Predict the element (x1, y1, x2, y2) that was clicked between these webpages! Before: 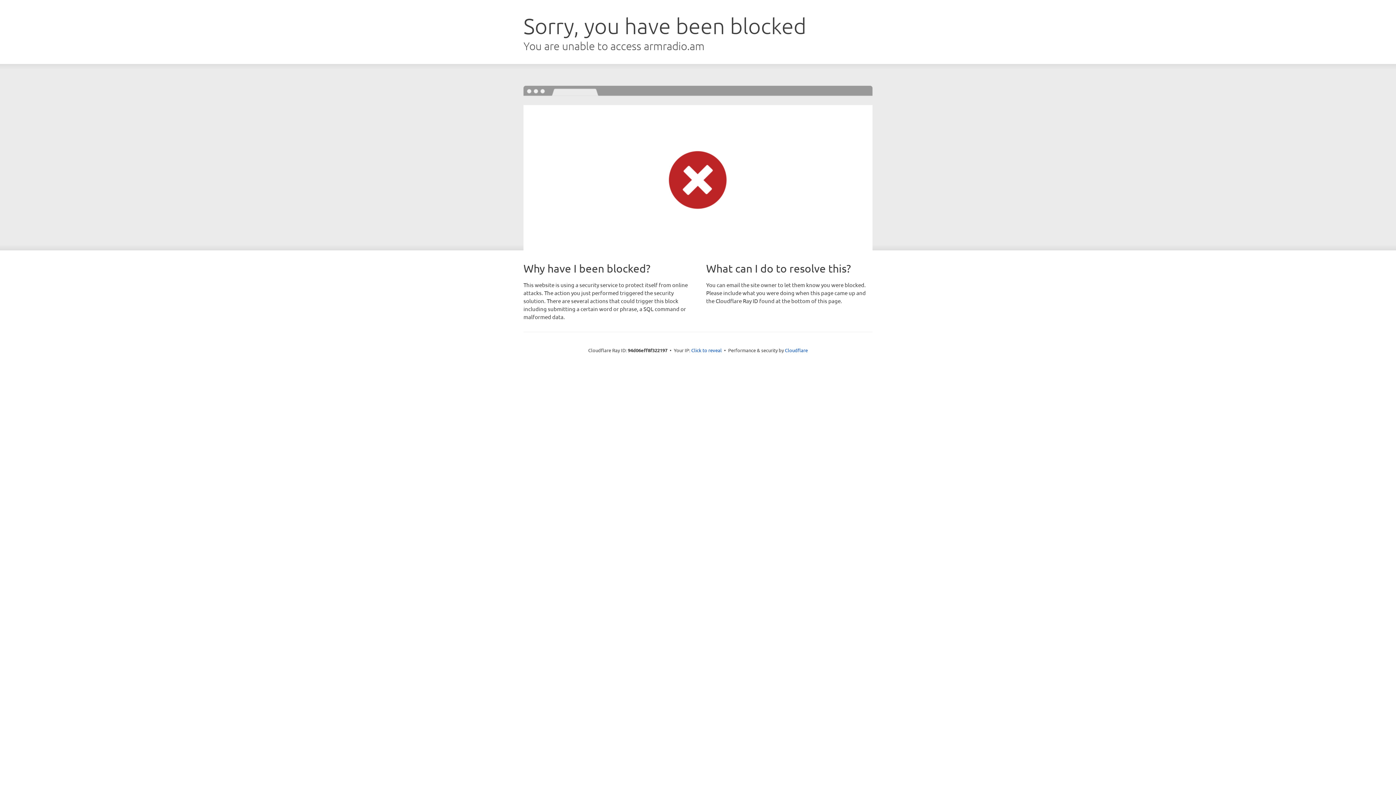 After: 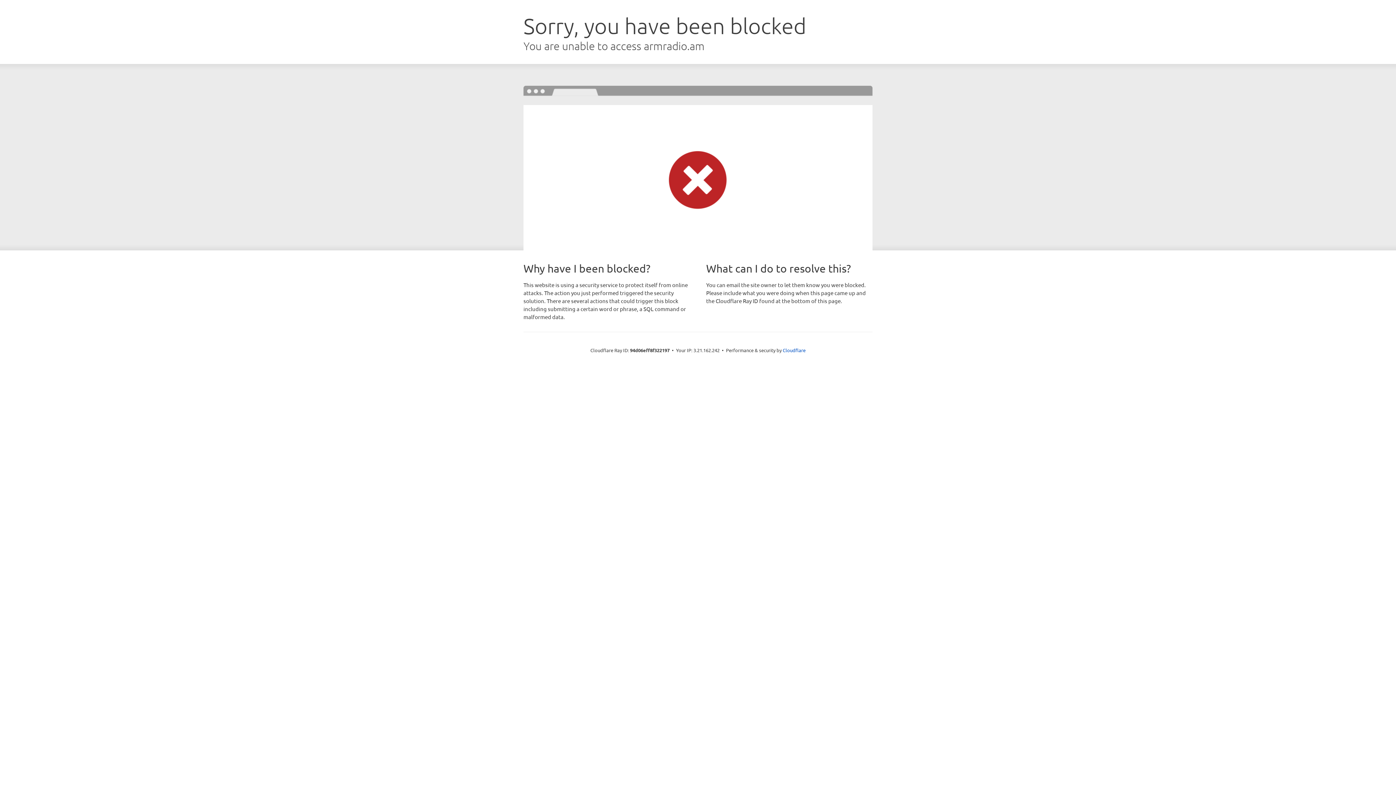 Action: bbox: (691, 346, 722, 353) label: Click to reveal